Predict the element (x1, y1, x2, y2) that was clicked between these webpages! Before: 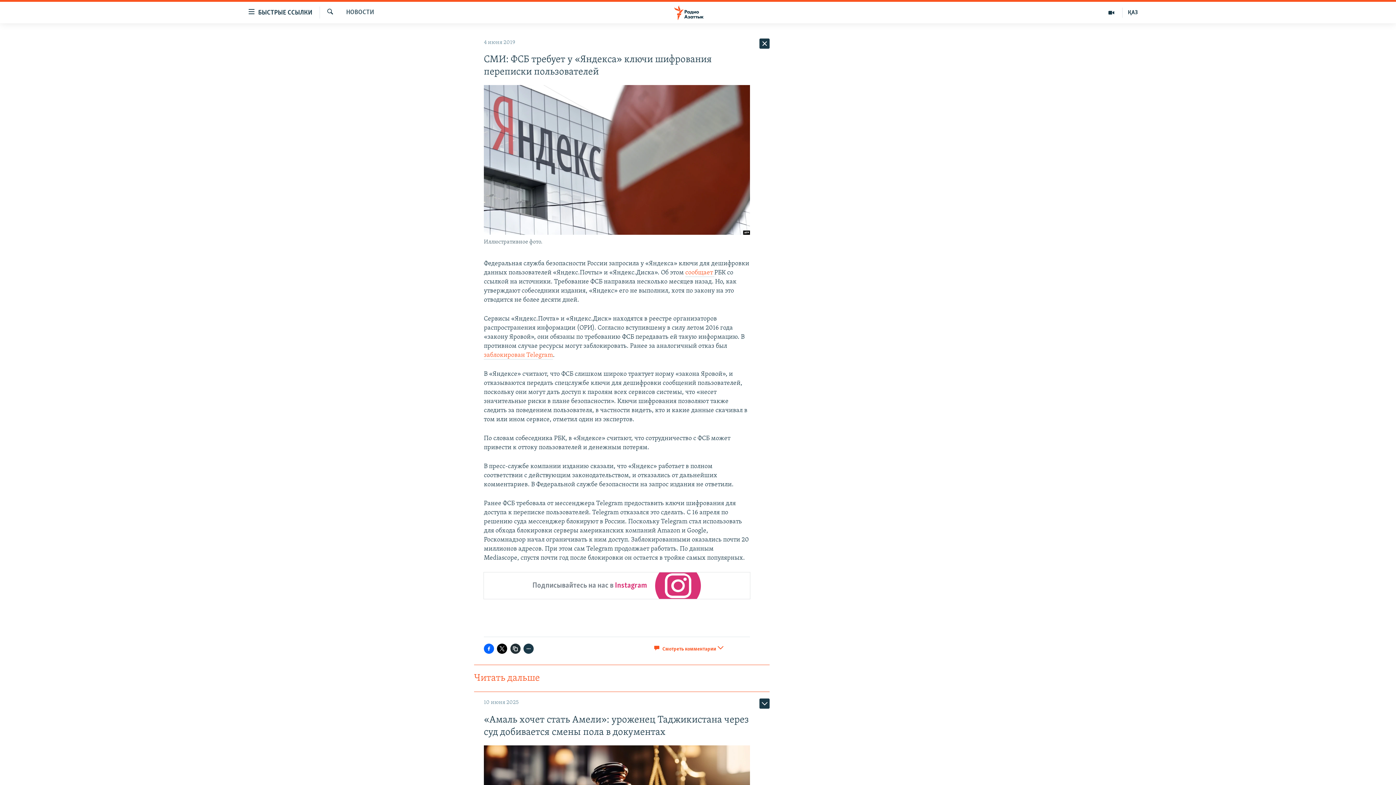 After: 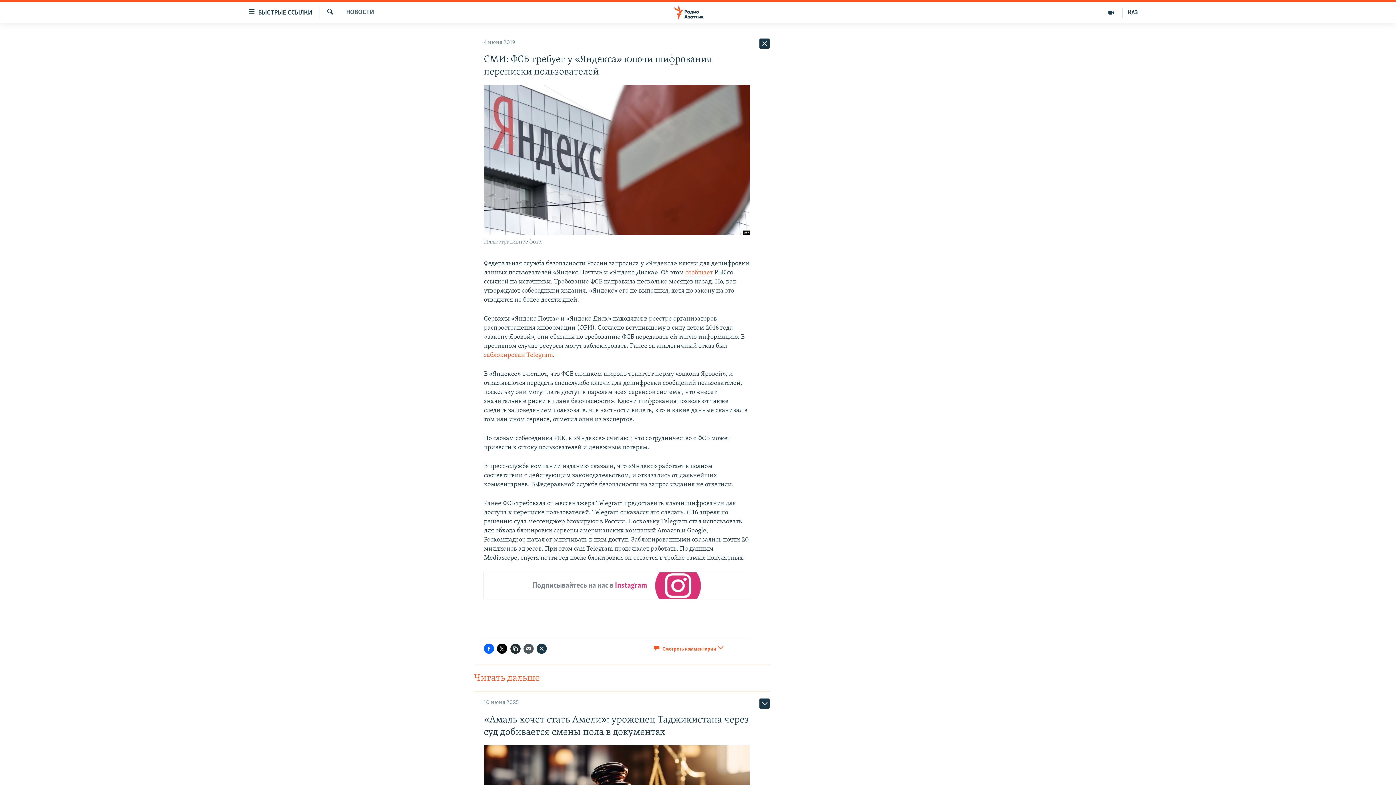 Action: bbox: (523, 644, 533, 654)